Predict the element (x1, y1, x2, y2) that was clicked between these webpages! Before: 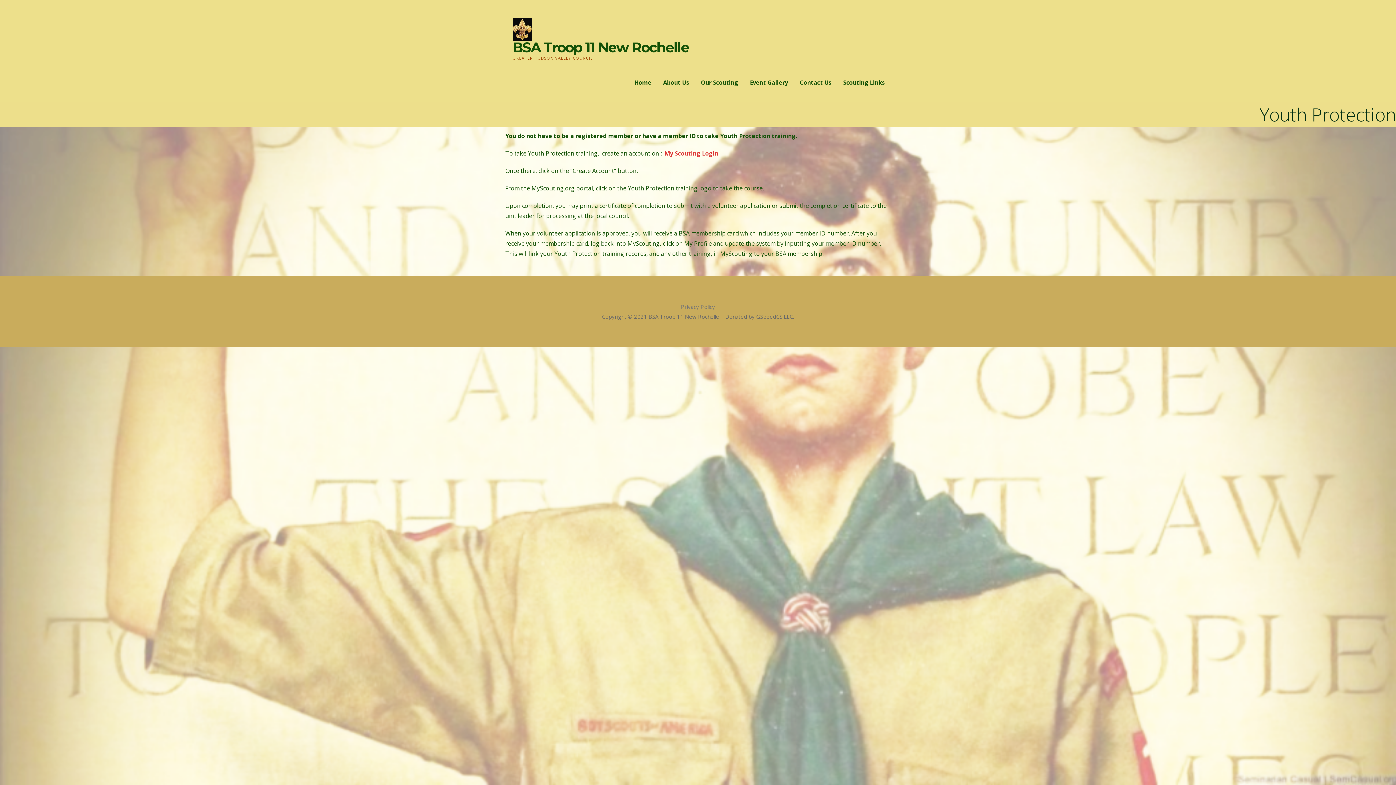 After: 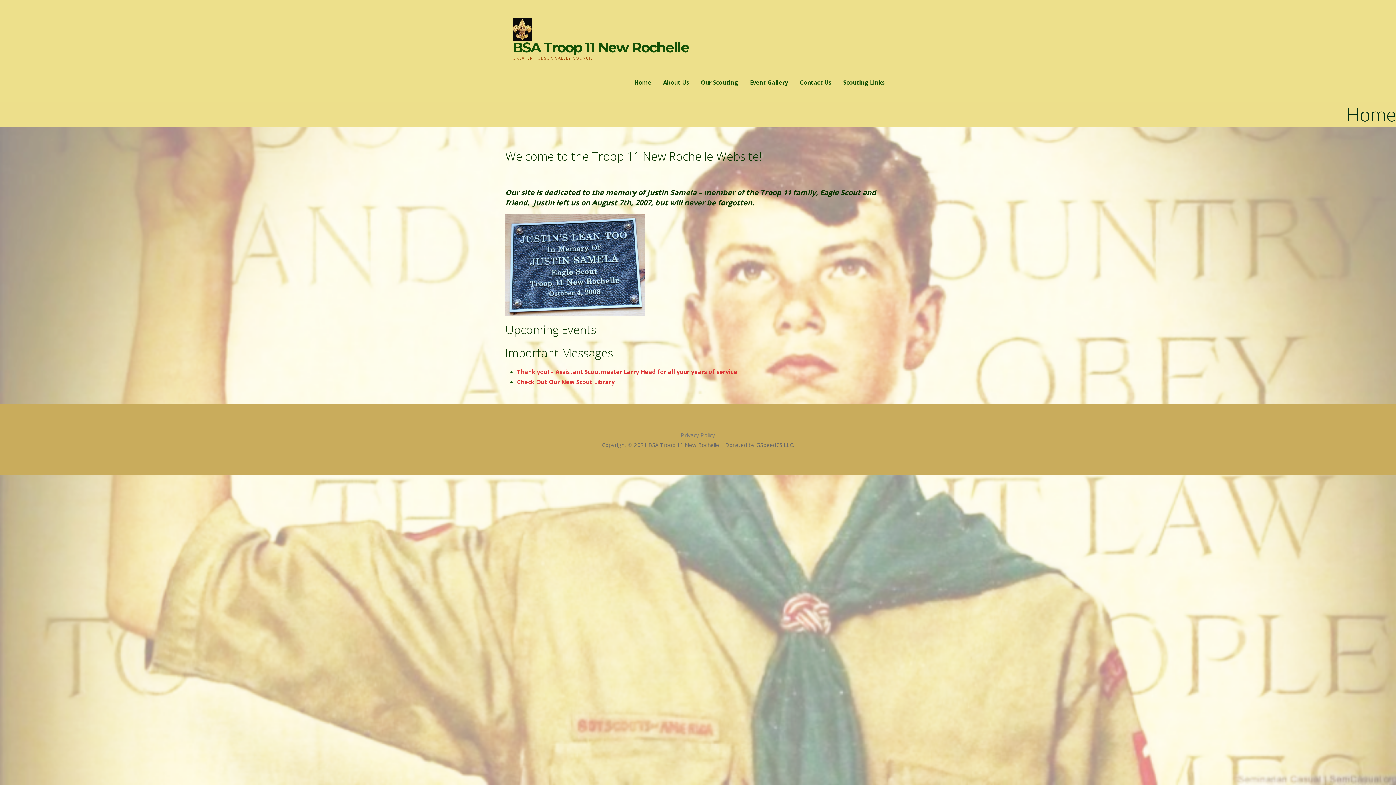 Action: bbox: (512, 24, 532, 32)